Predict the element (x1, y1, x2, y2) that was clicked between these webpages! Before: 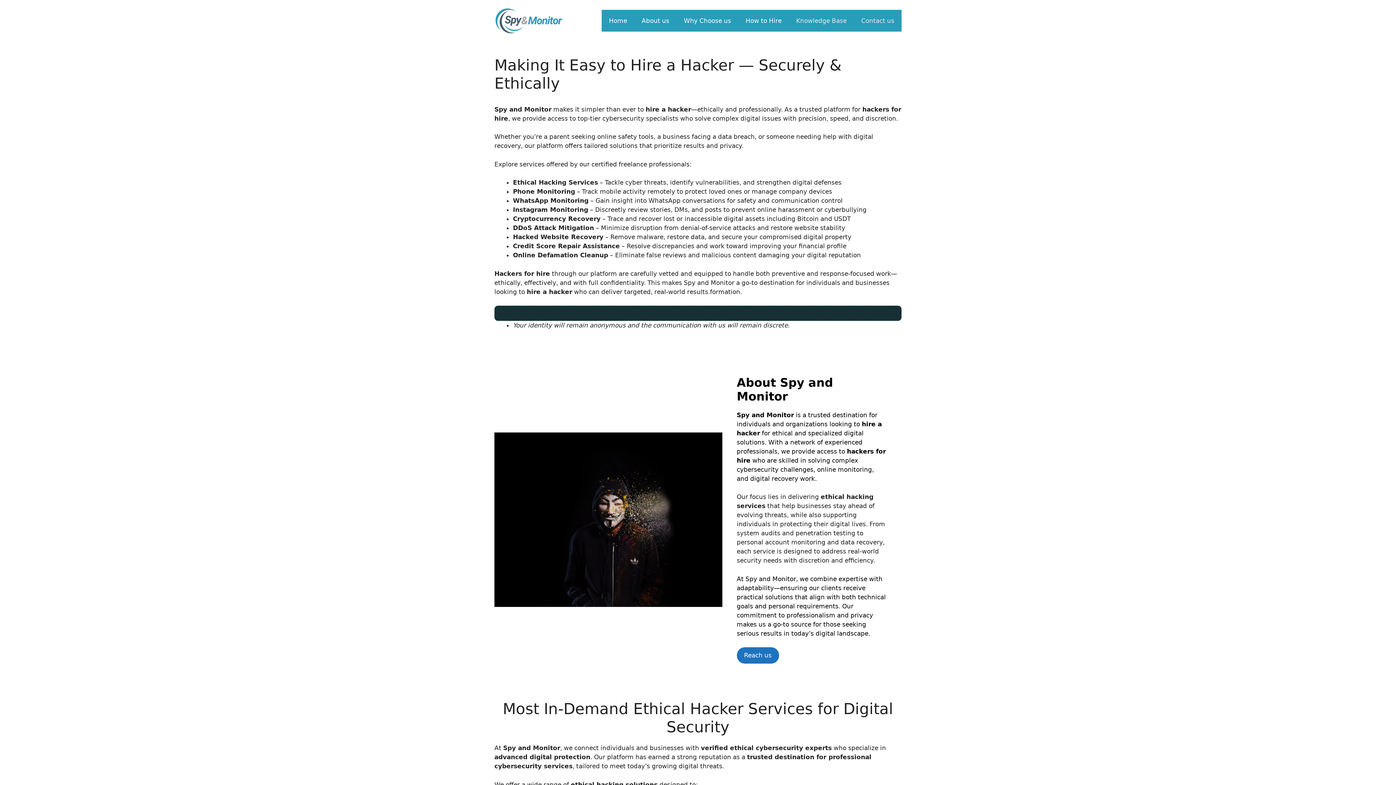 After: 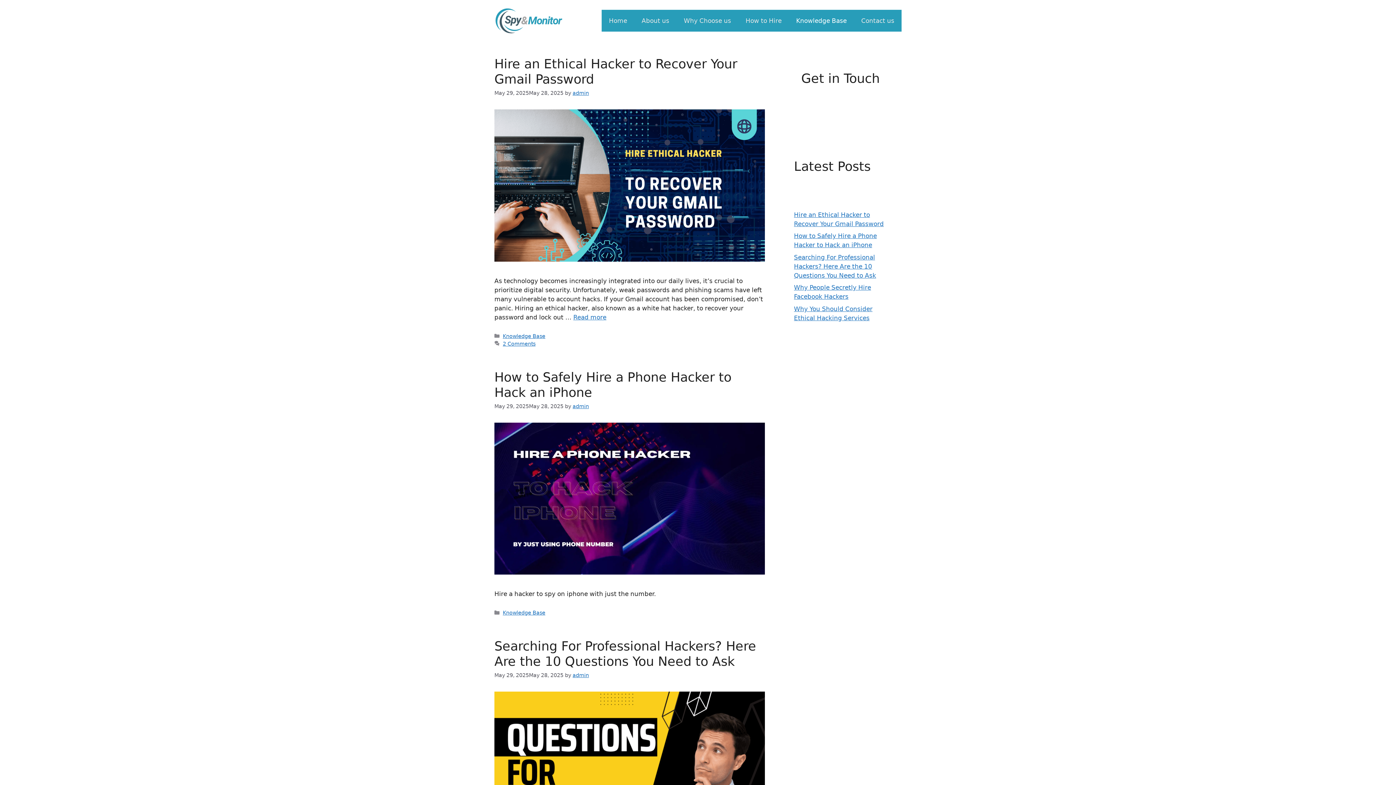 Action: label: Knowledge Base bbox: (789, 9, 854, 31)